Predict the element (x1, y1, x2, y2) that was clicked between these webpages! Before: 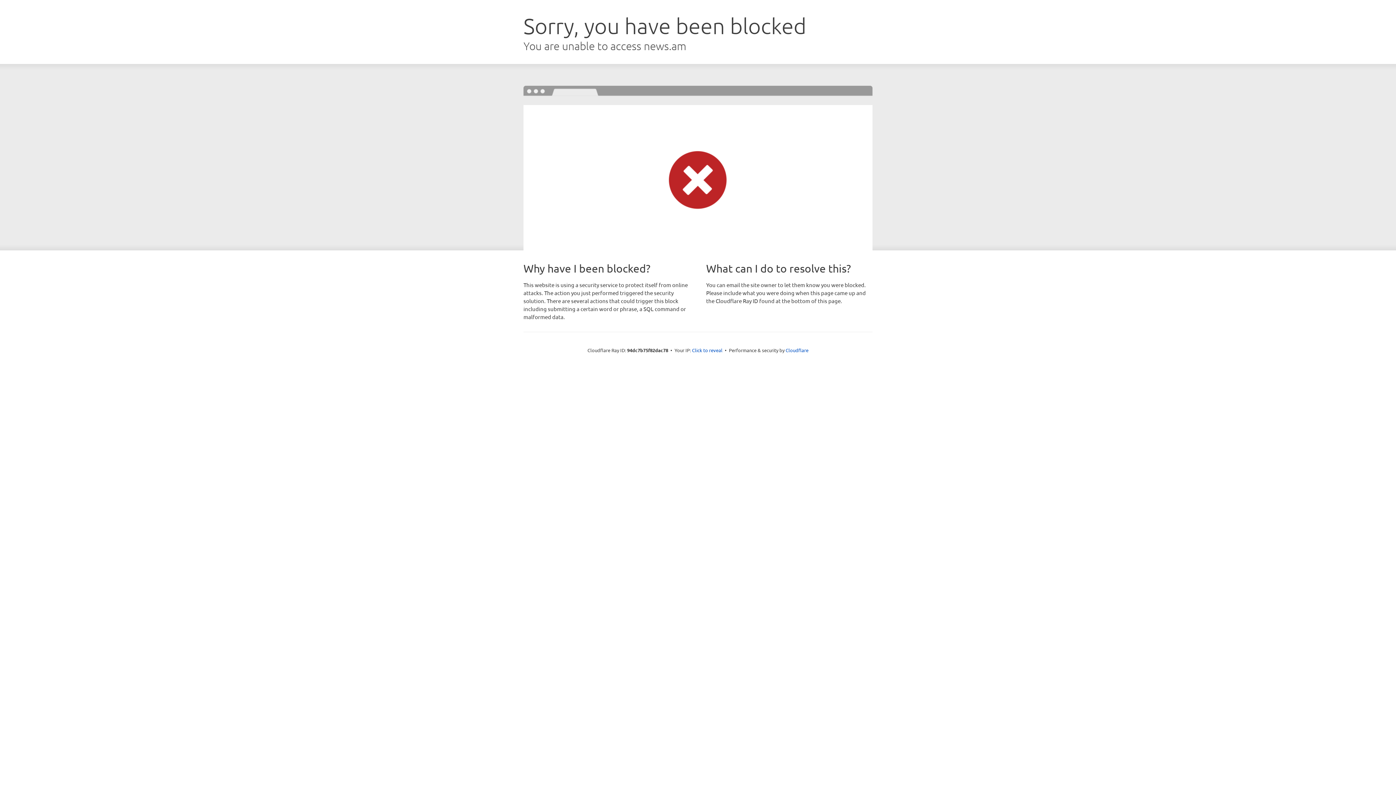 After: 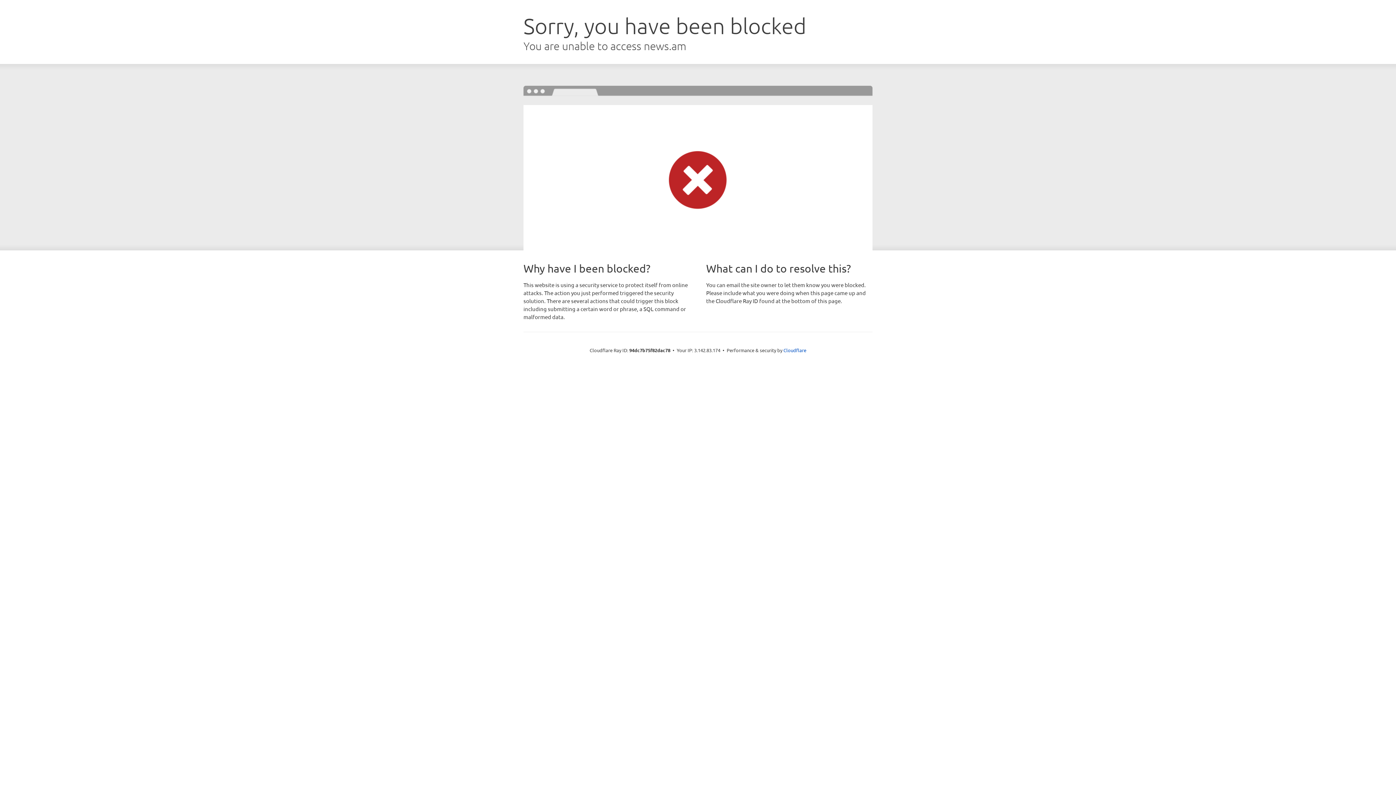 Action: label: Click to reveal bbox: (692, 346, 722, 353)